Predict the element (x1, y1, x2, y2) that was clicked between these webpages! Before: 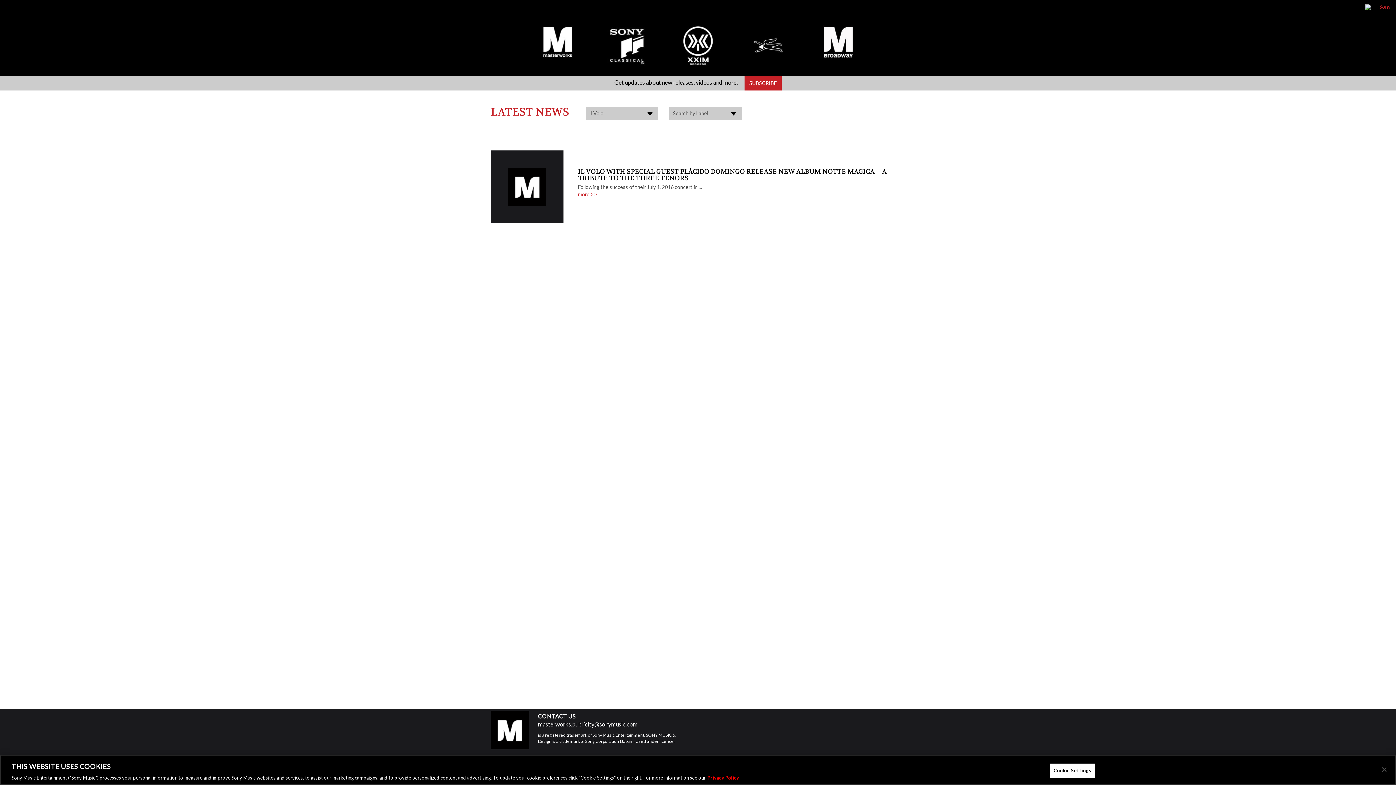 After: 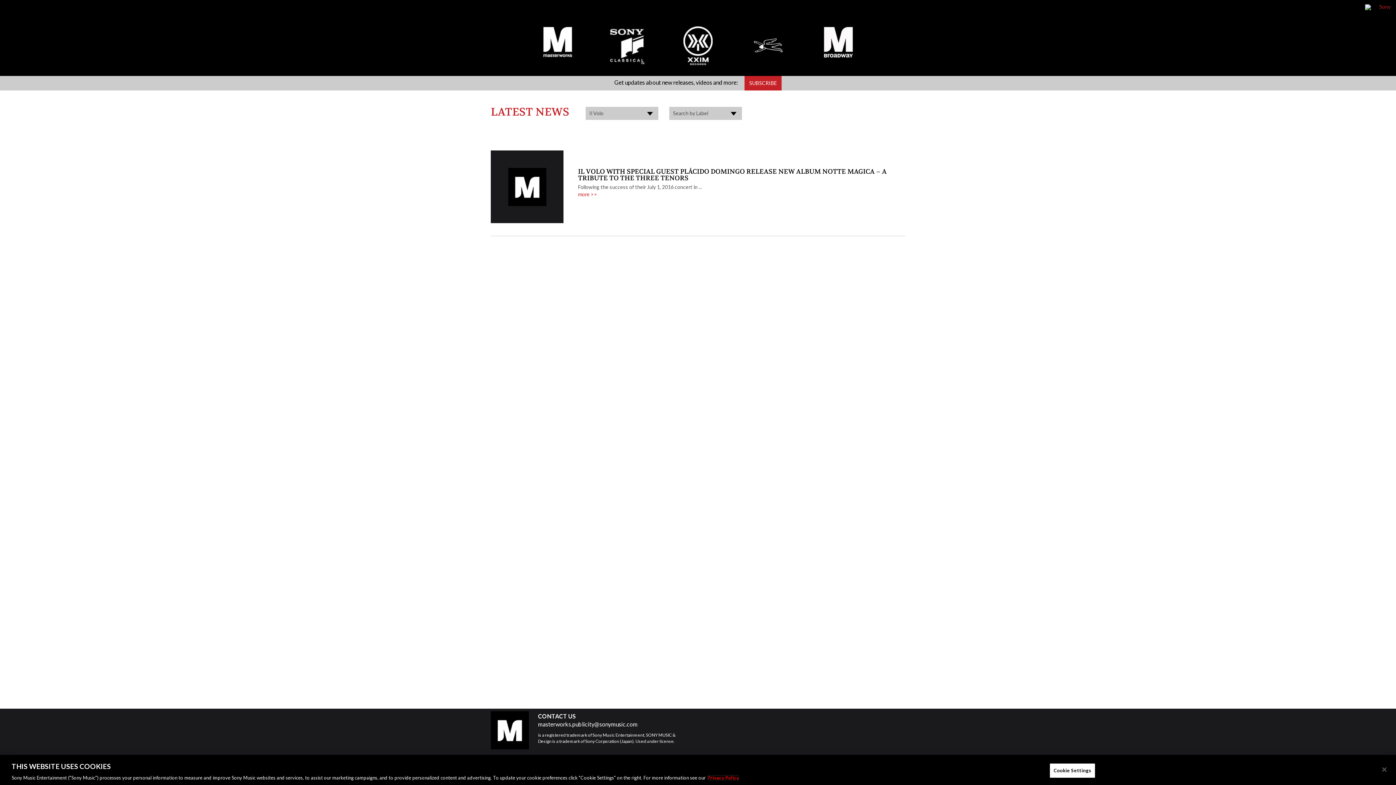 Action: bbox: (707, 780, 739, 786) label: More information about your privacy, opens in a new tab